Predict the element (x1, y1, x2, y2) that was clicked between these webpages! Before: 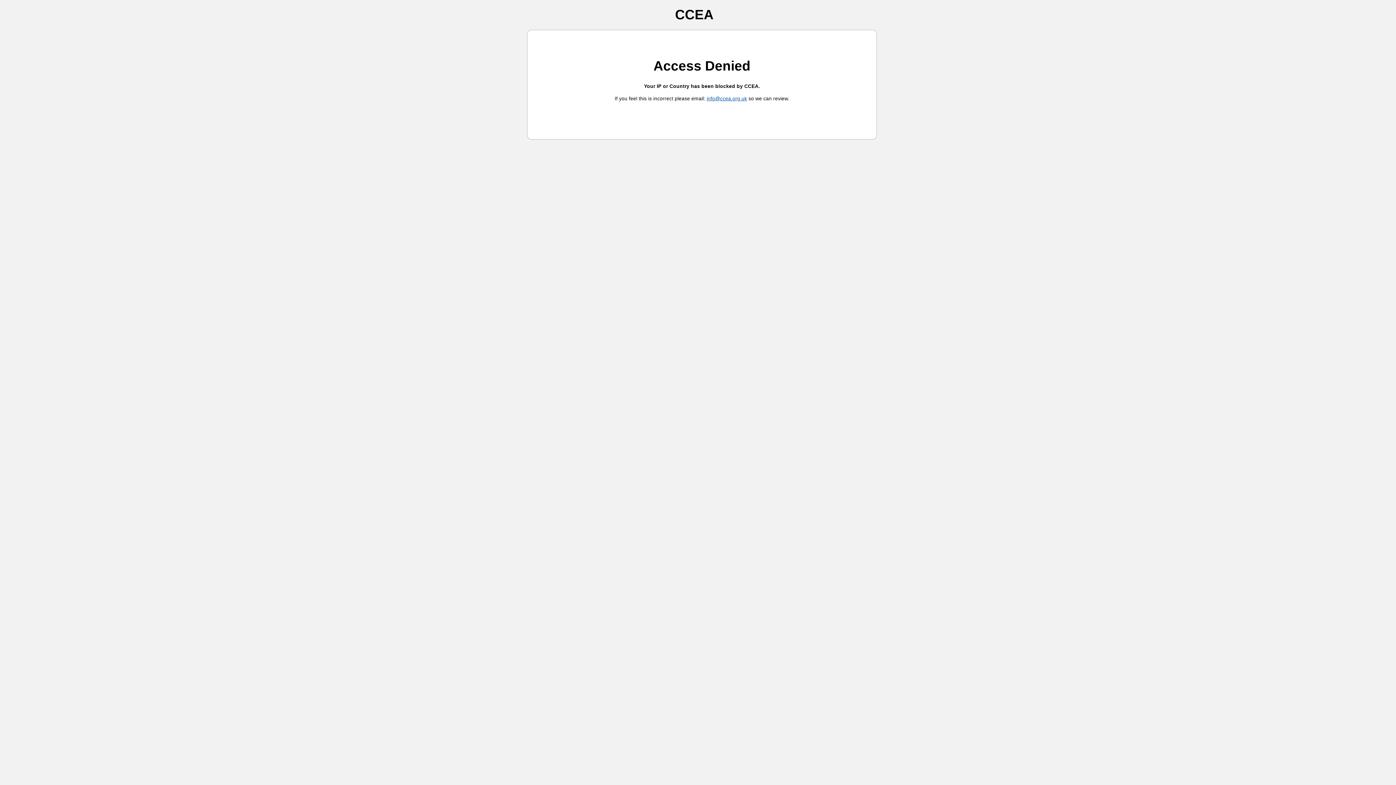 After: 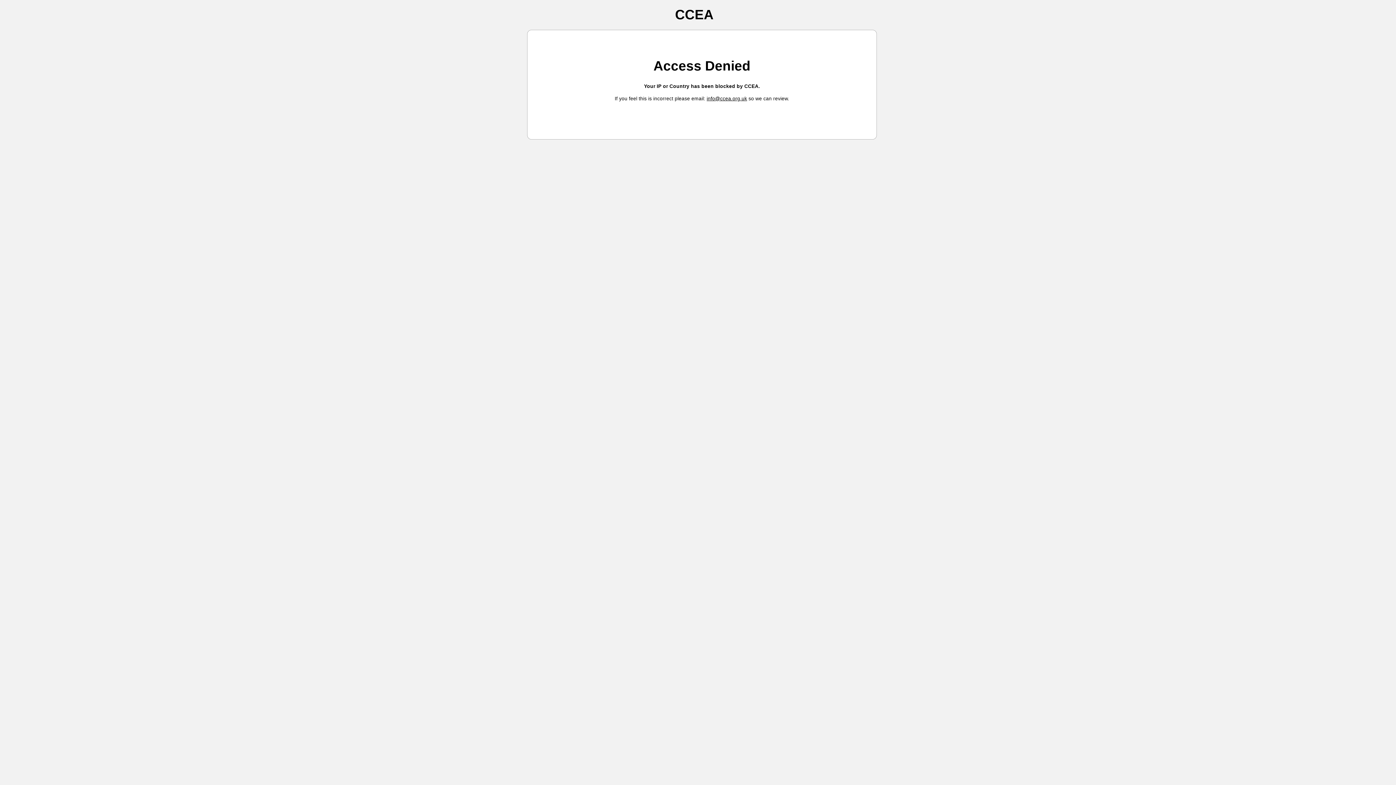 Action: label: info@ccea.org.uk bbox: (706, 96, 747, 101)